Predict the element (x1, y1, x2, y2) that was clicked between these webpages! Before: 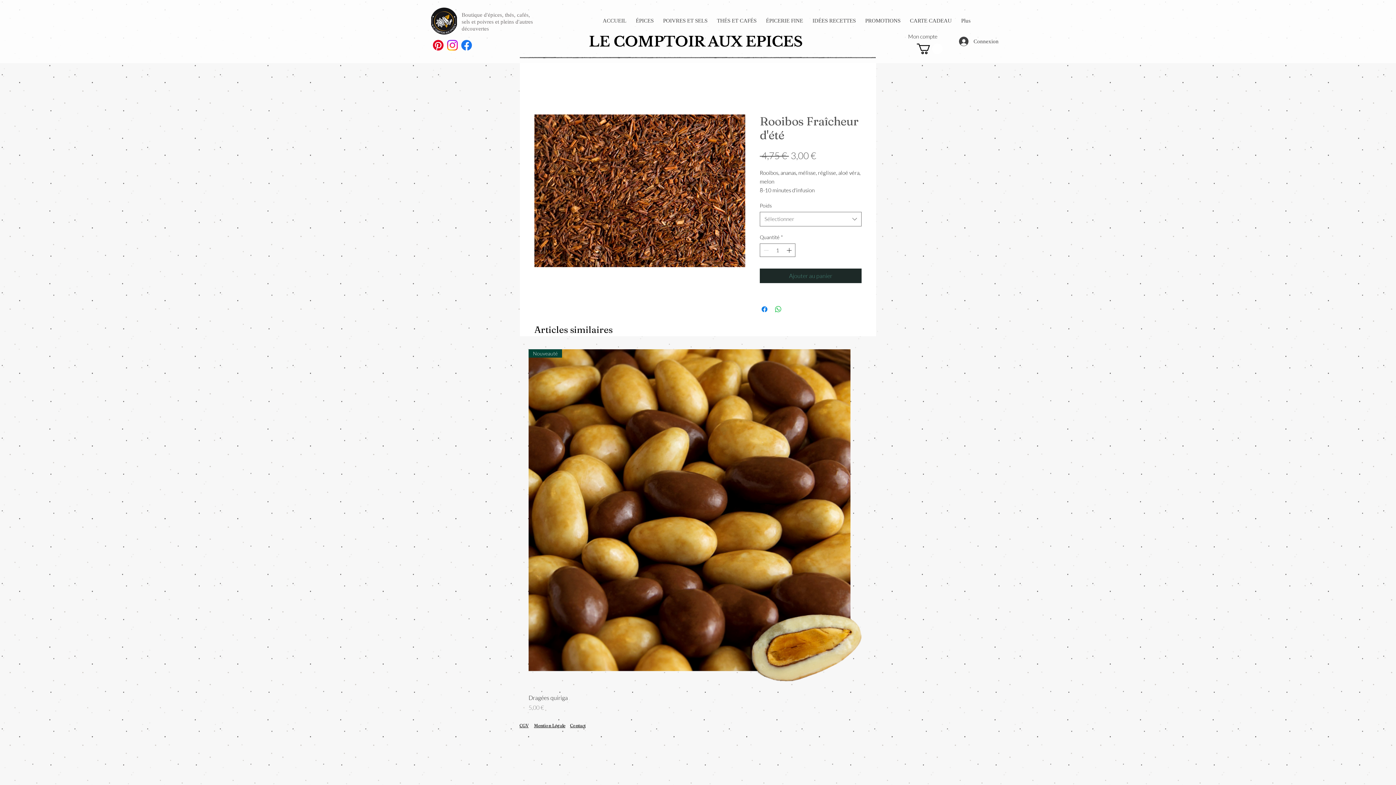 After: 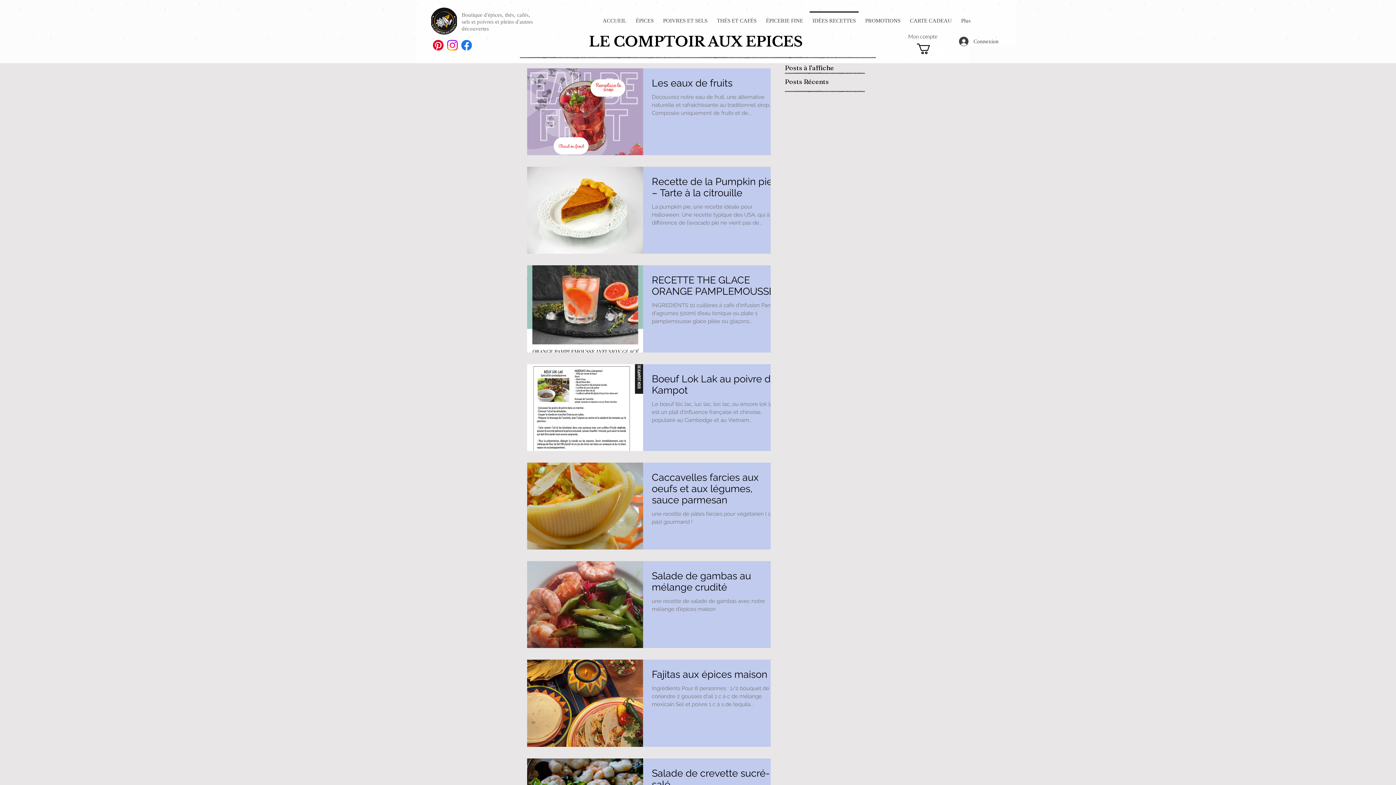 Action: bbox: (808, 11, 860, 23) label: IDÉES RECETTES